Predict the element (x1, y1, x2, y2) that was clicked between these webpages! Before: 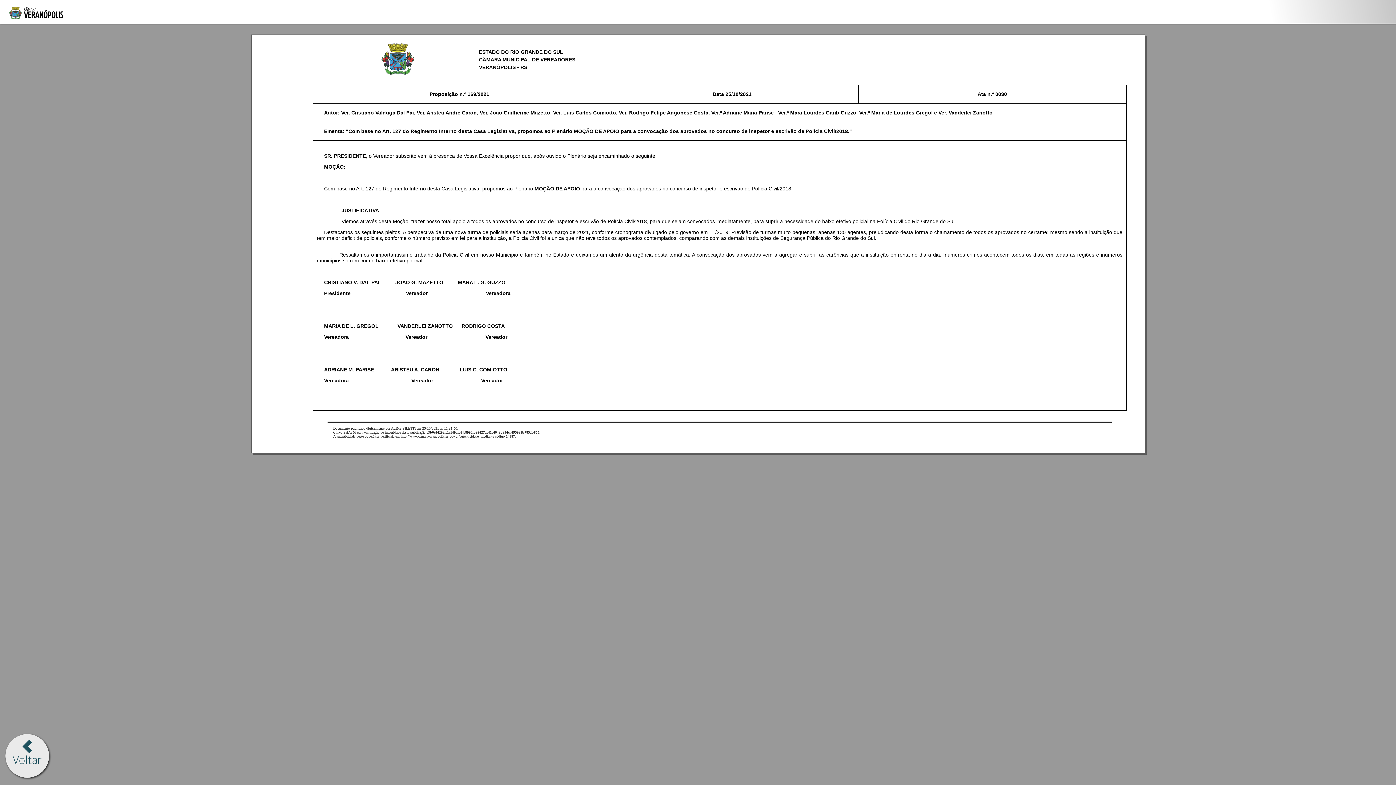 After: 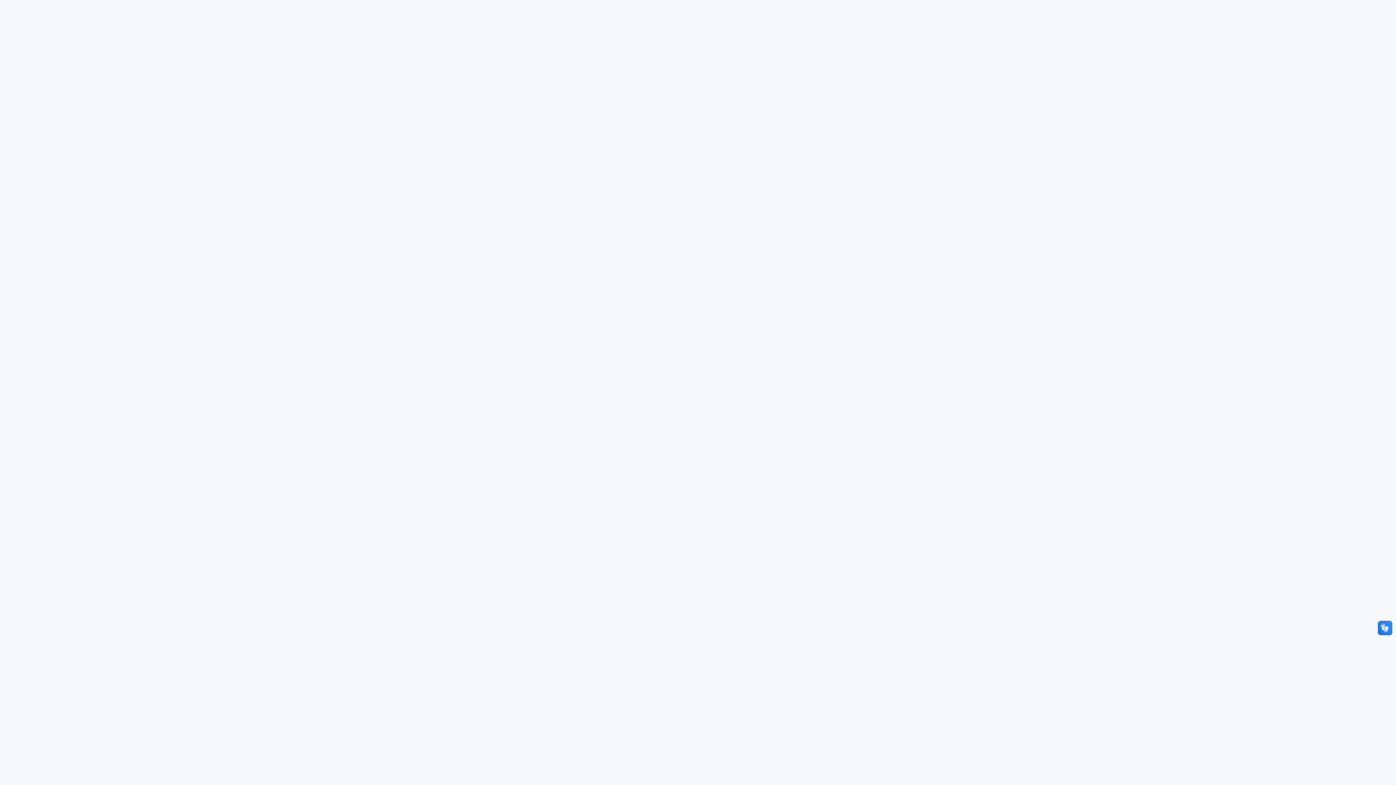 Action: bbox: (9, 0, 66, 21)